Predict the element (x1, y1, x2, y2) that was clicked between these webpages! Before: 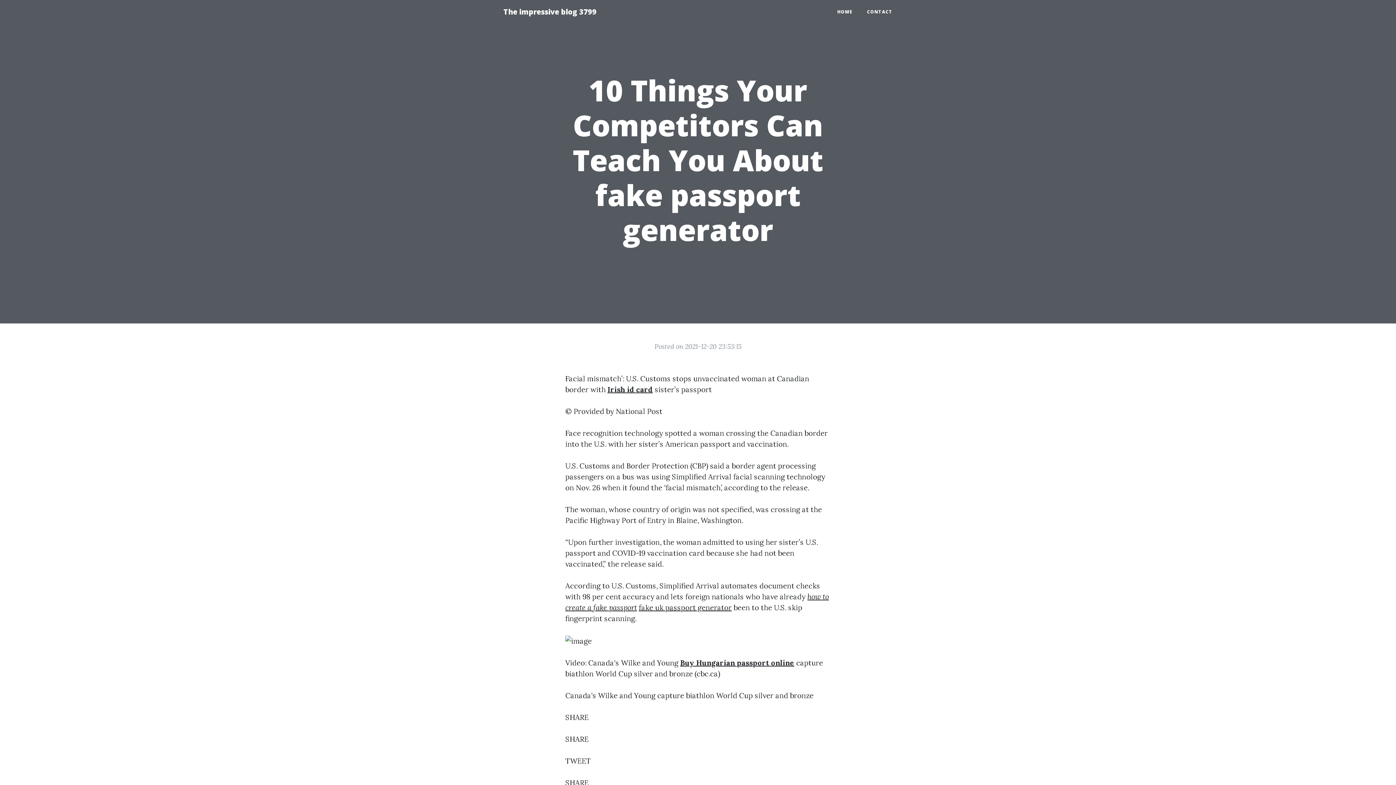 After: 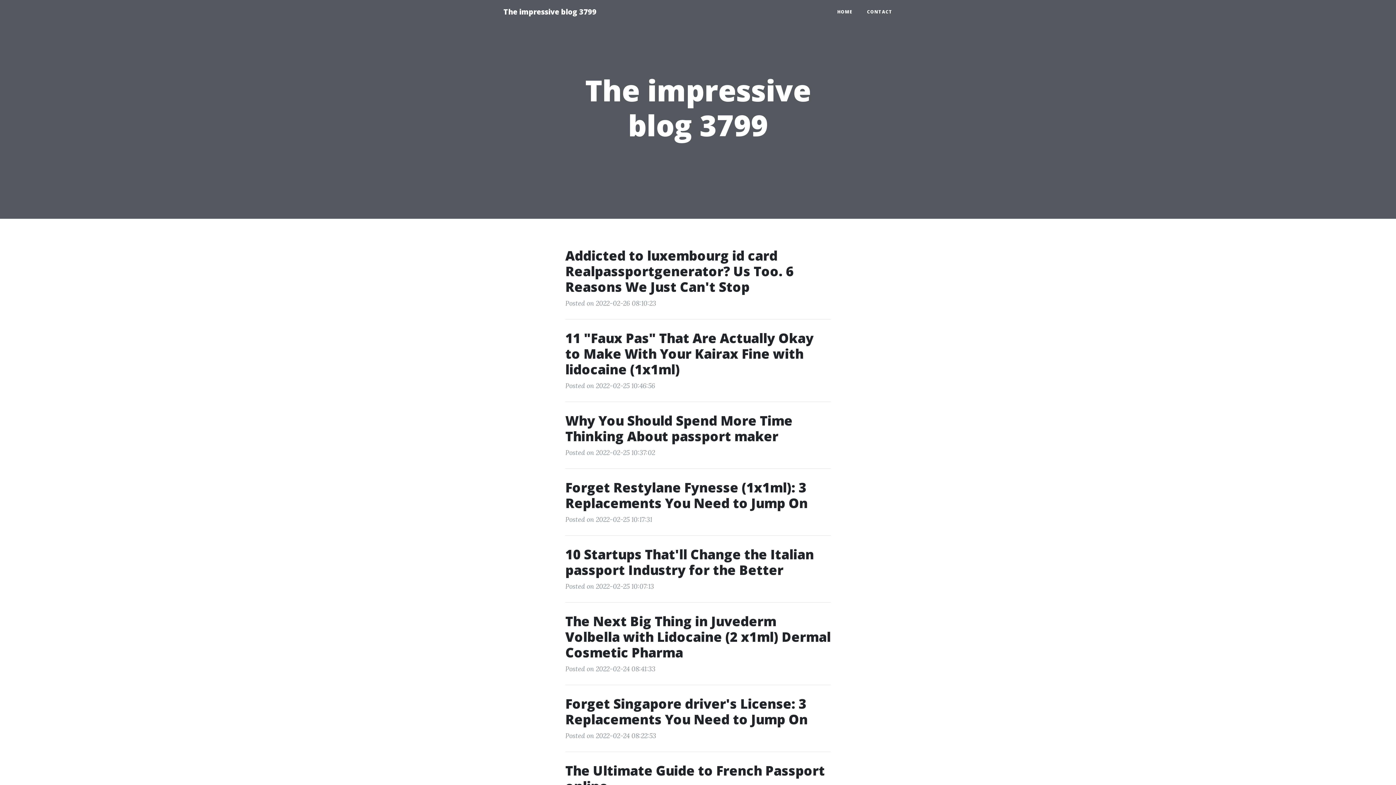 Action: label: The impressive blog 3799 bbox: (496, 2, 604, 21)